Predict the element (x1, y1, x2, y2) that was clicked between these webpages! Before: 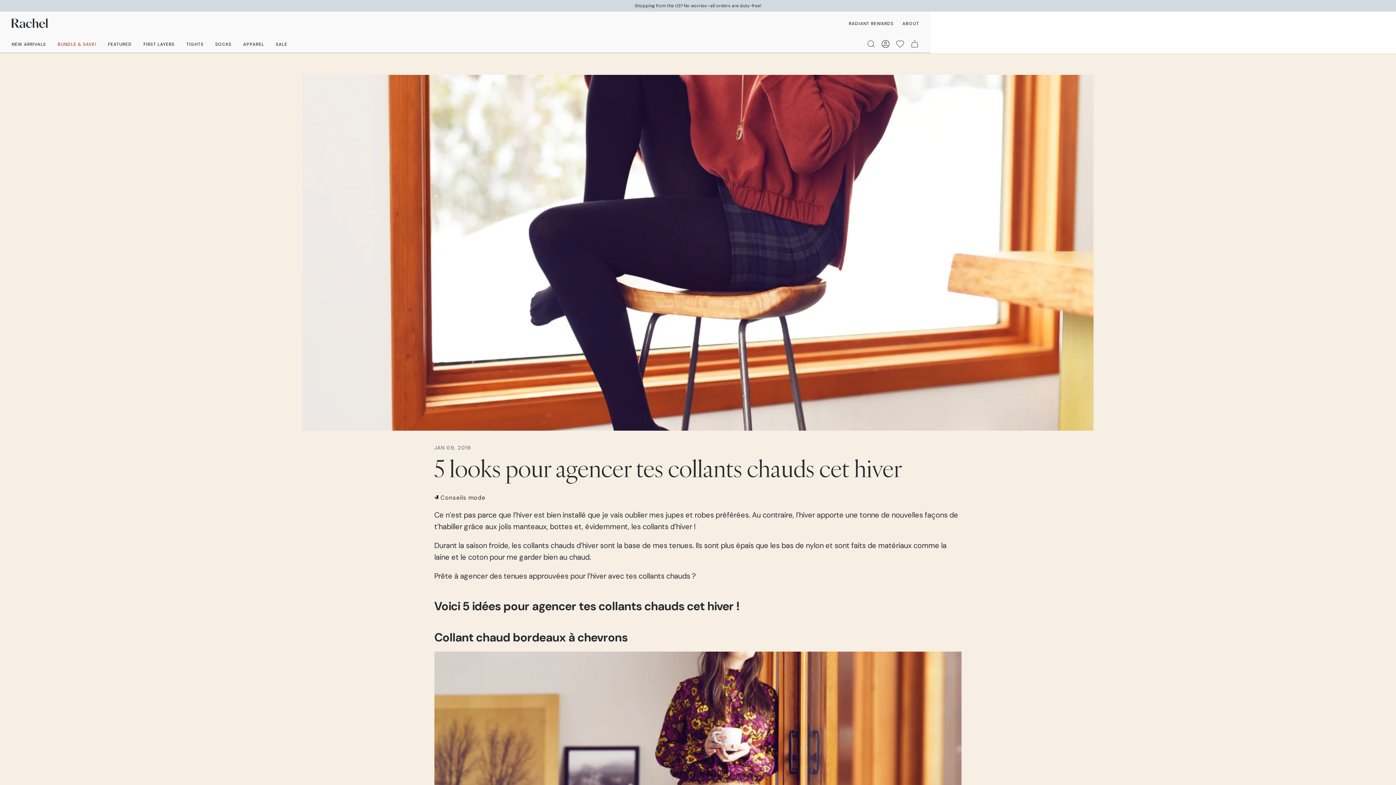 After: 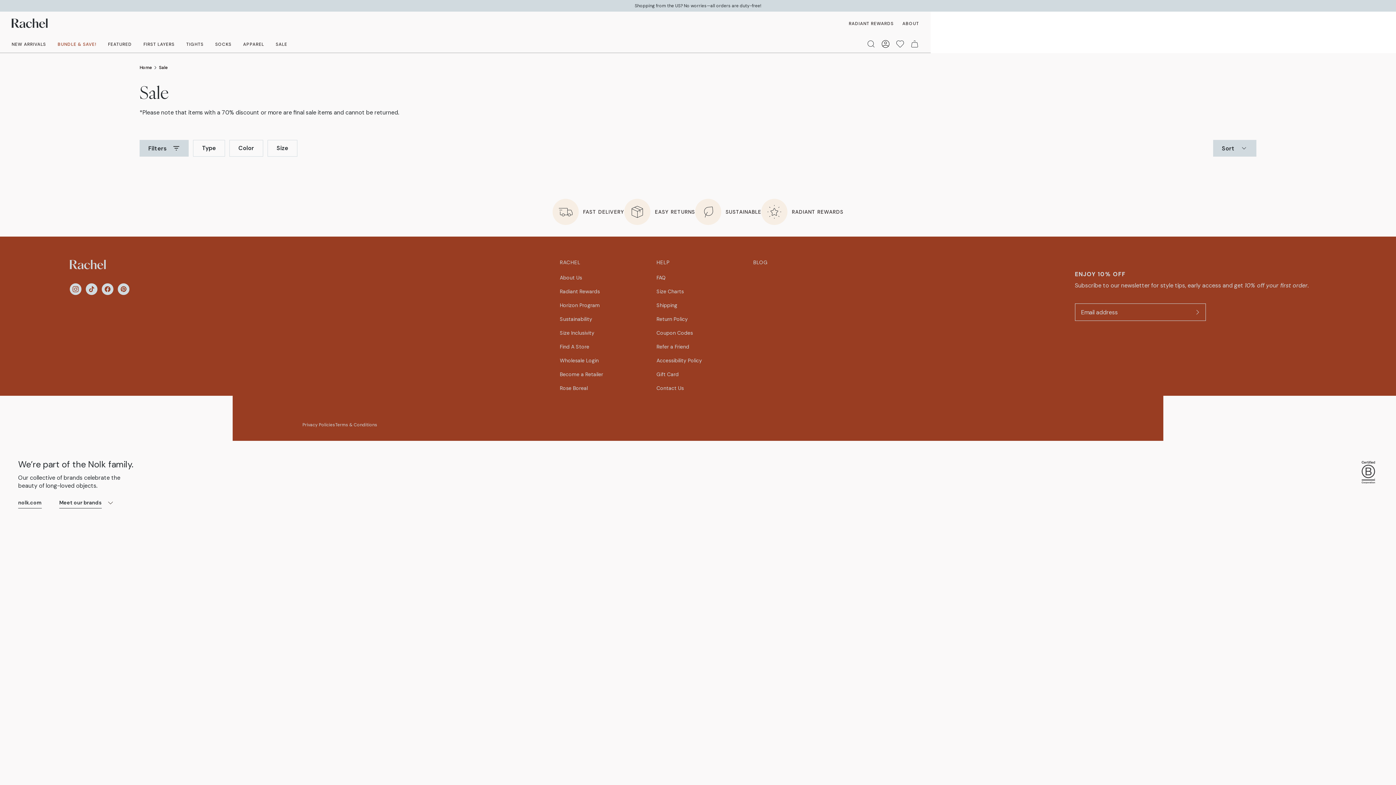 Action: bbox: (275, 41, 287, 47) label: SALE